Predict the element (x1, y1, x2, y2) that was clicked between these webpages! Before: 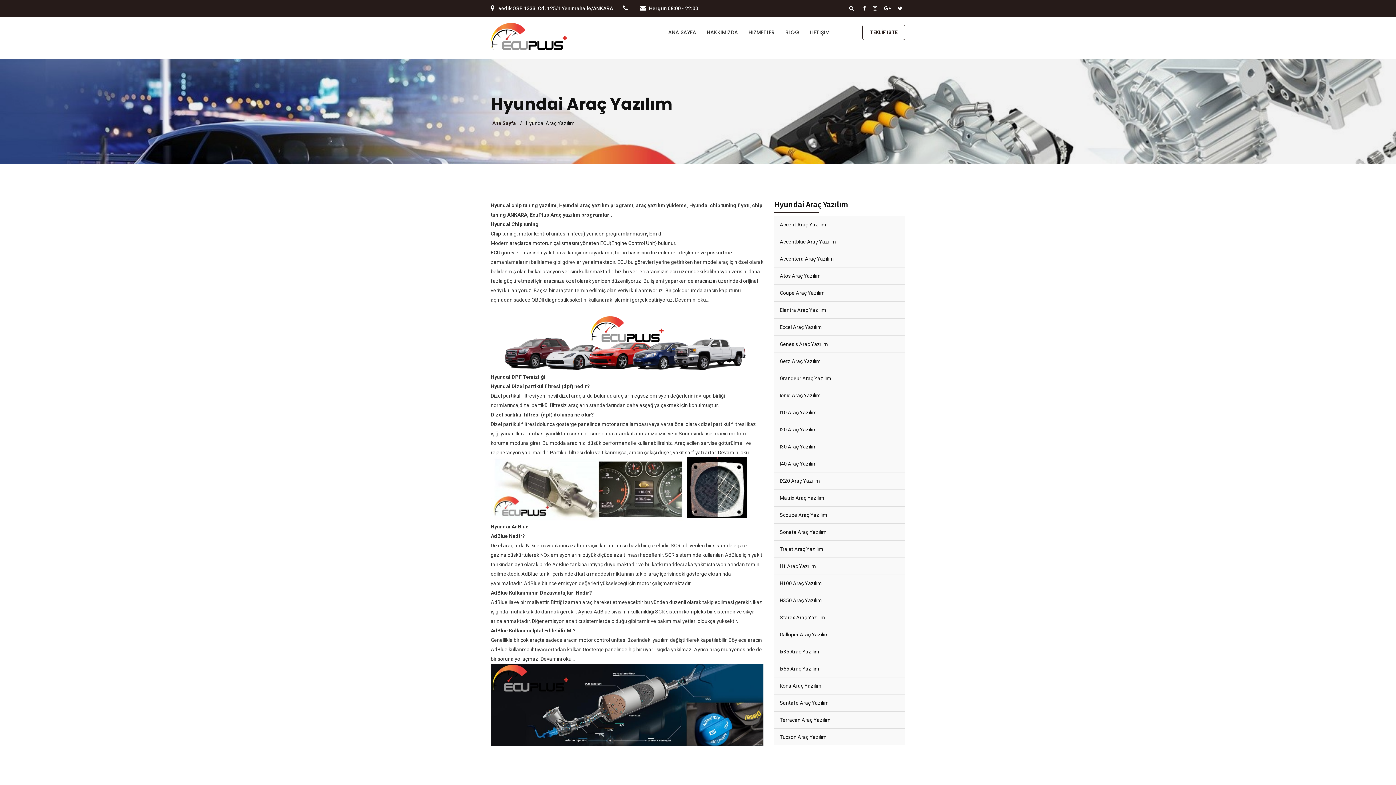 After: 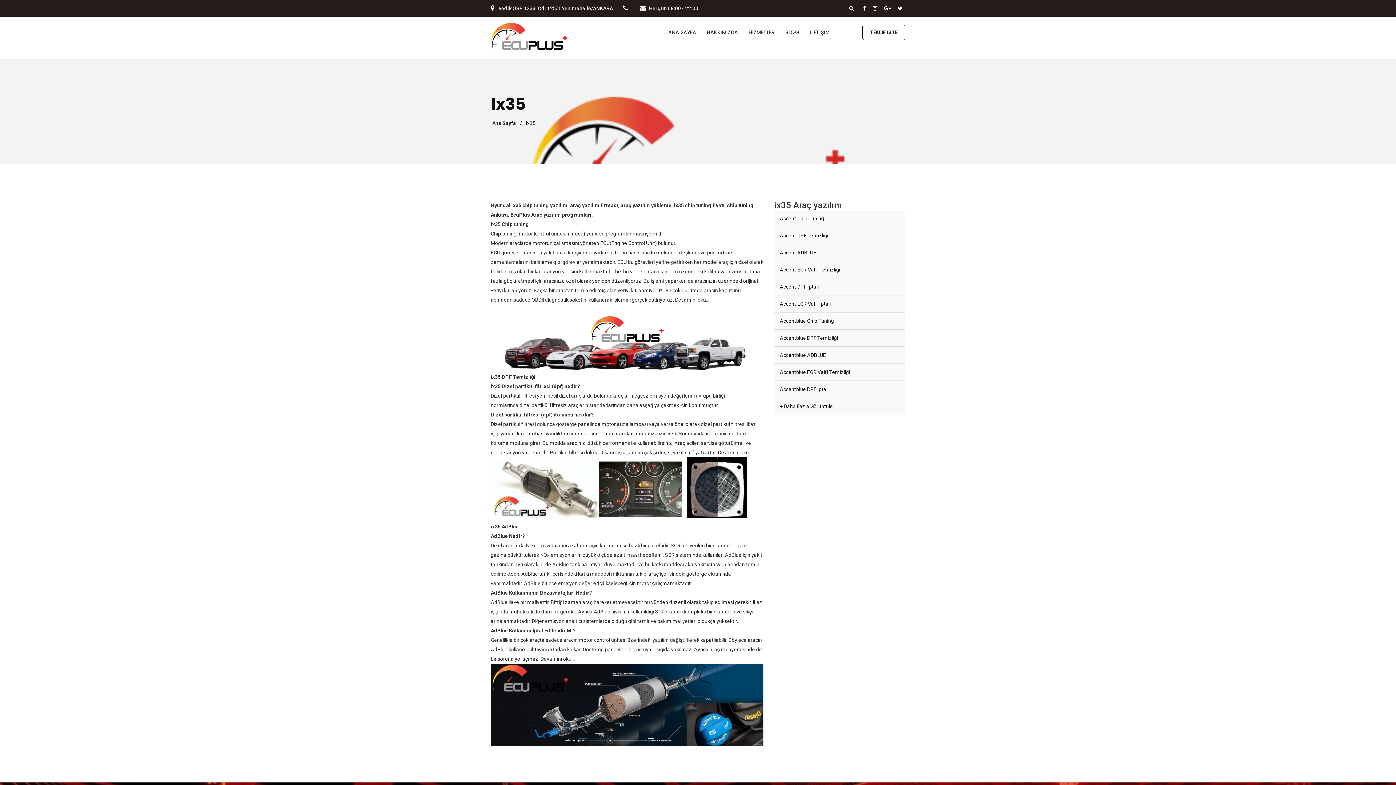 Action: label: Ix35 Araç Yazılım bbox: (774, 643, 905, 660)